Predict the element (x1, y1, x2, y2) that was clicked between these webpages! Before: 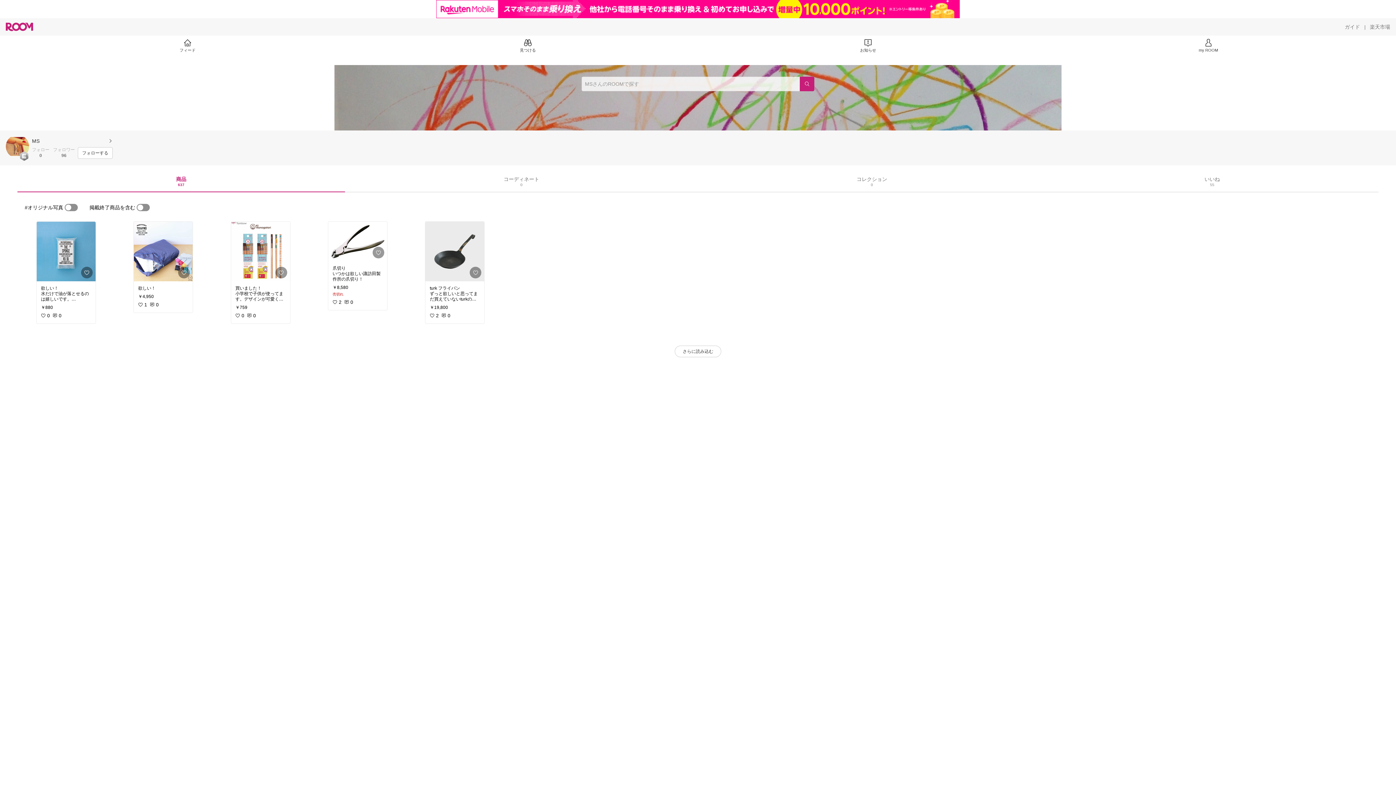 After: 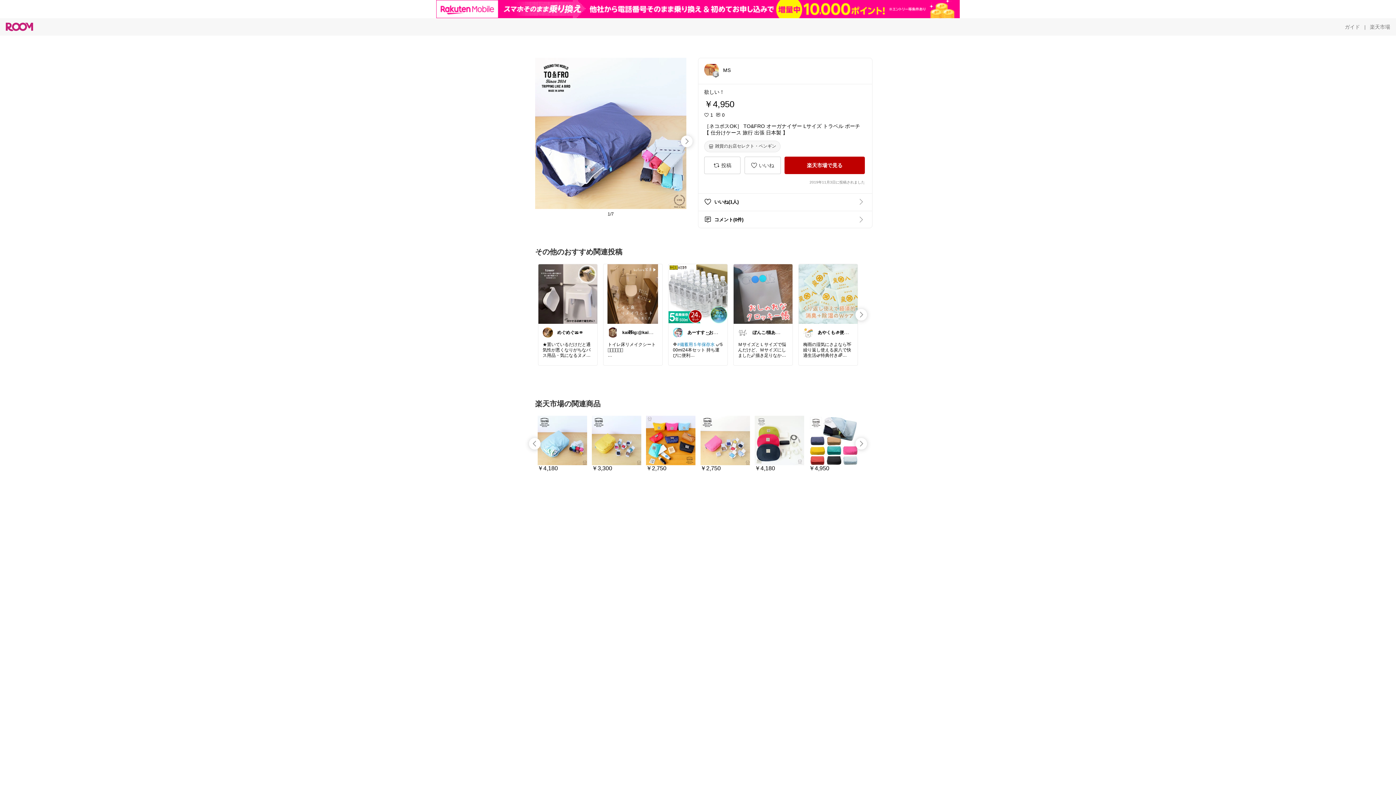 Action: bbox: (133, 221, 192, 281)